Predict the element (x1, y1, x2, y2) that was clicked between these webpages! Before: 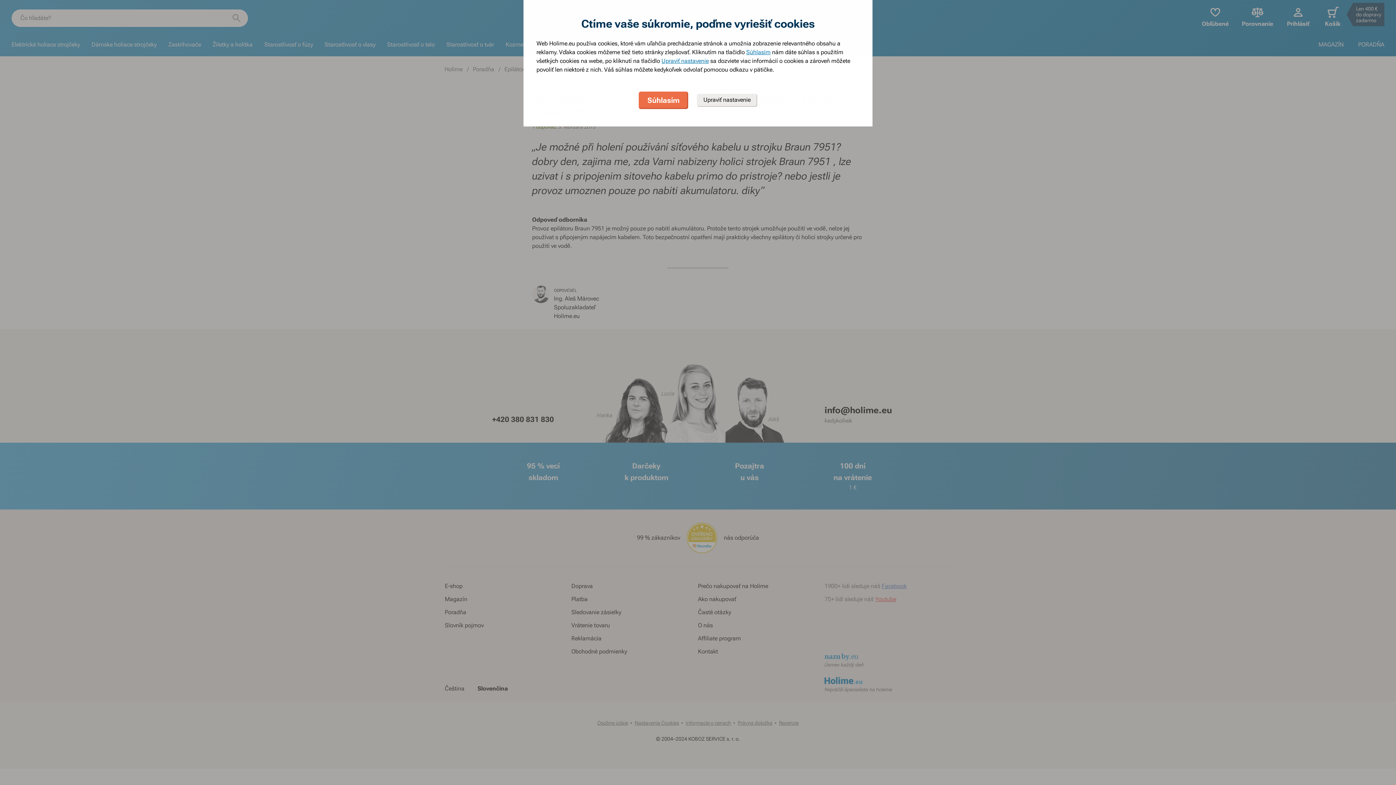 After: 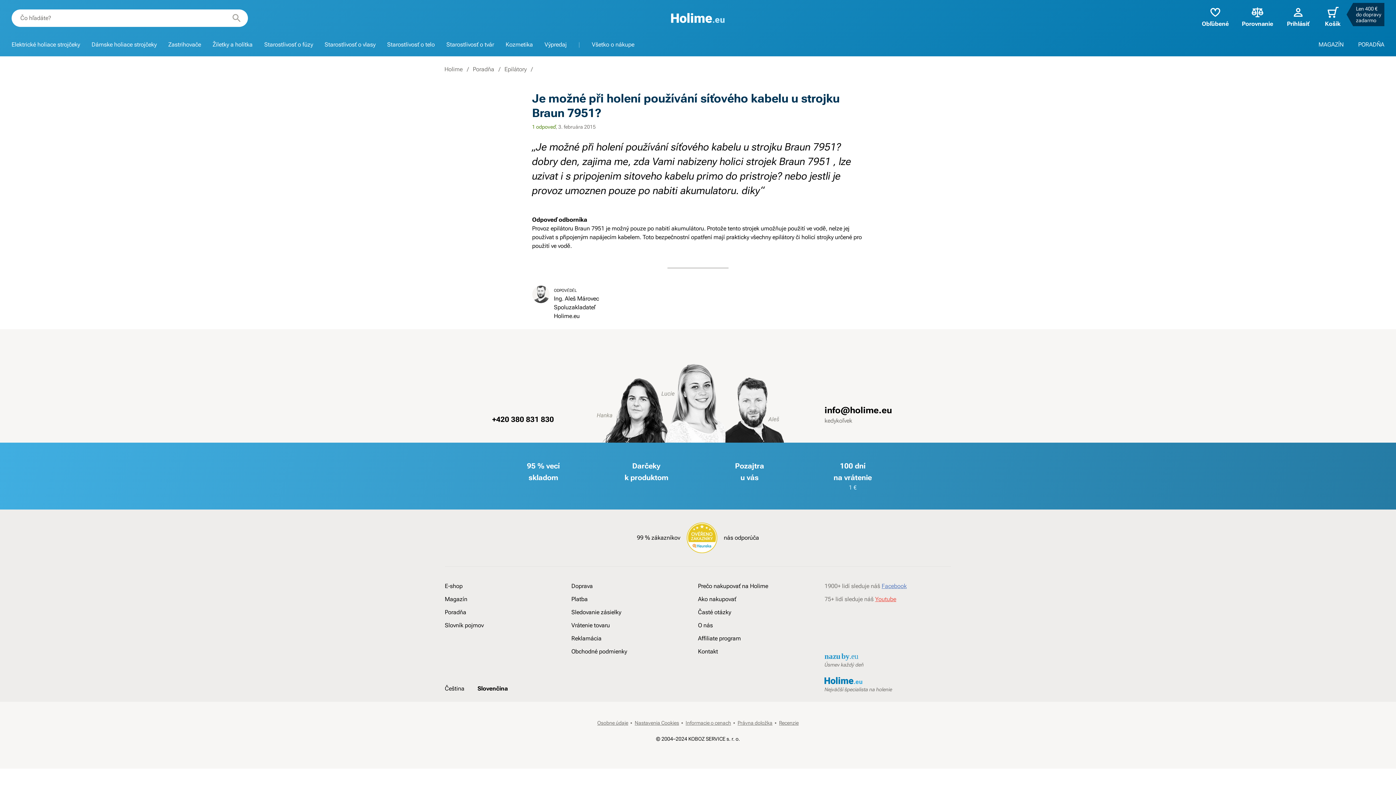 Action: bbox: (746, 48, 770, 56) label: Súhlasím